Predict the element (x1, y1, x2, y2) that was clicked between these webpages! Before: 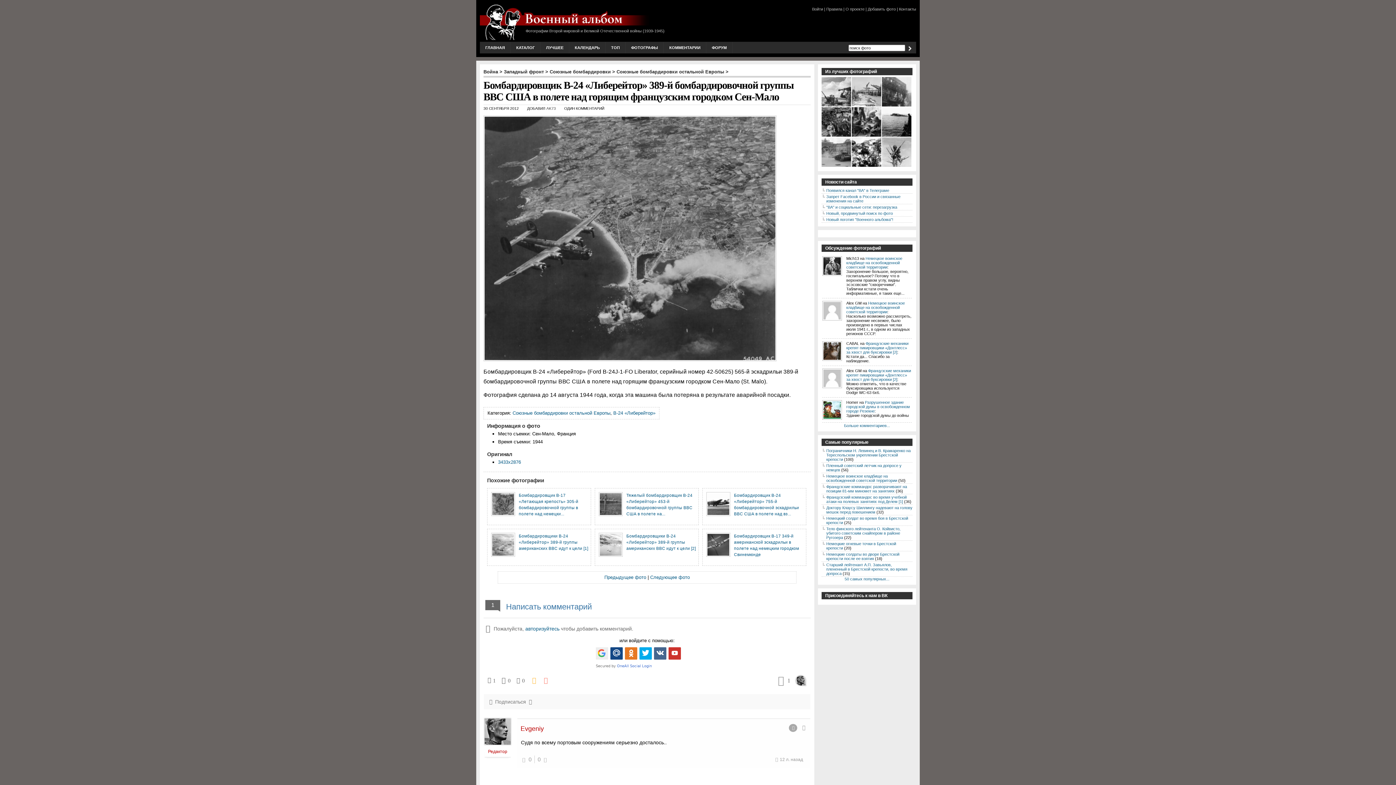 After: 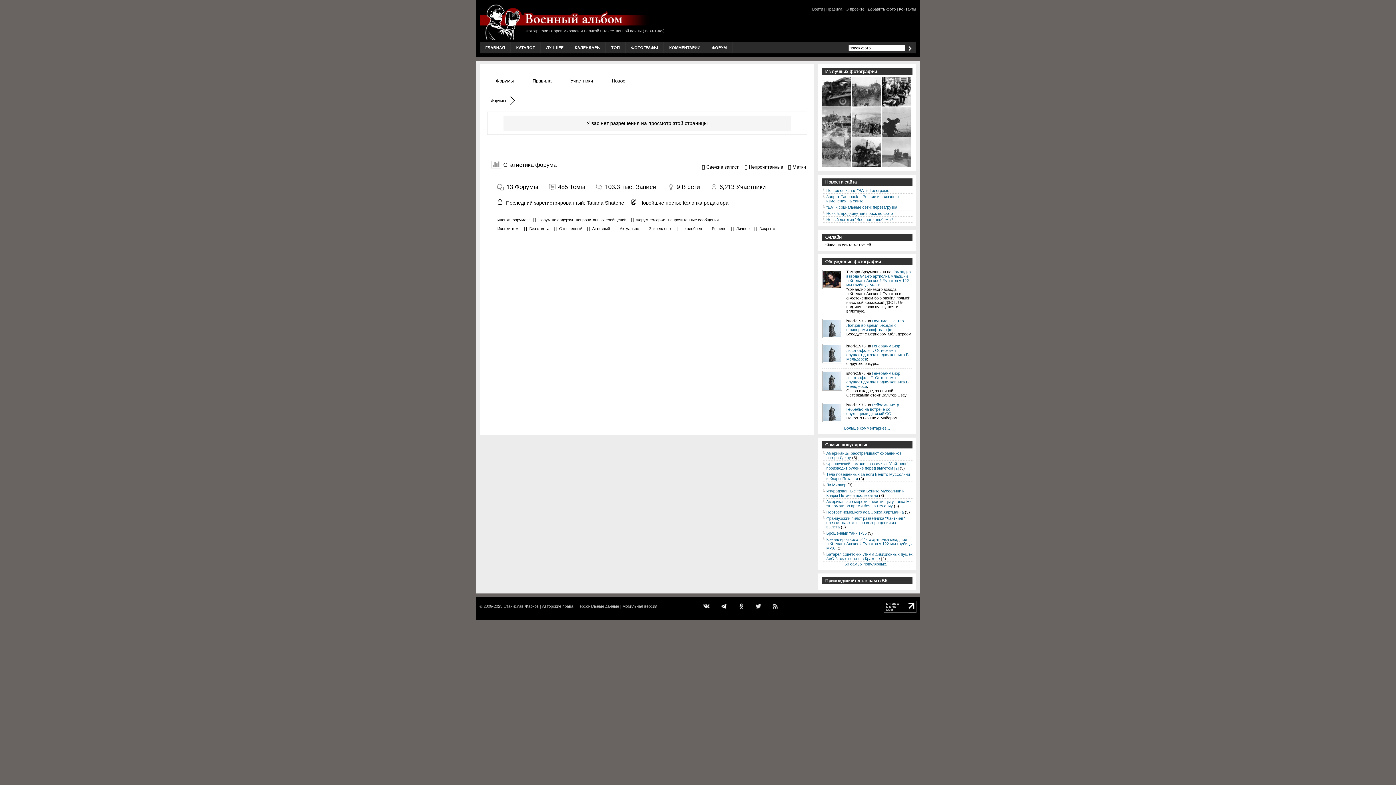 Action: bbox: (812, 6, 823, 11) label: Войти